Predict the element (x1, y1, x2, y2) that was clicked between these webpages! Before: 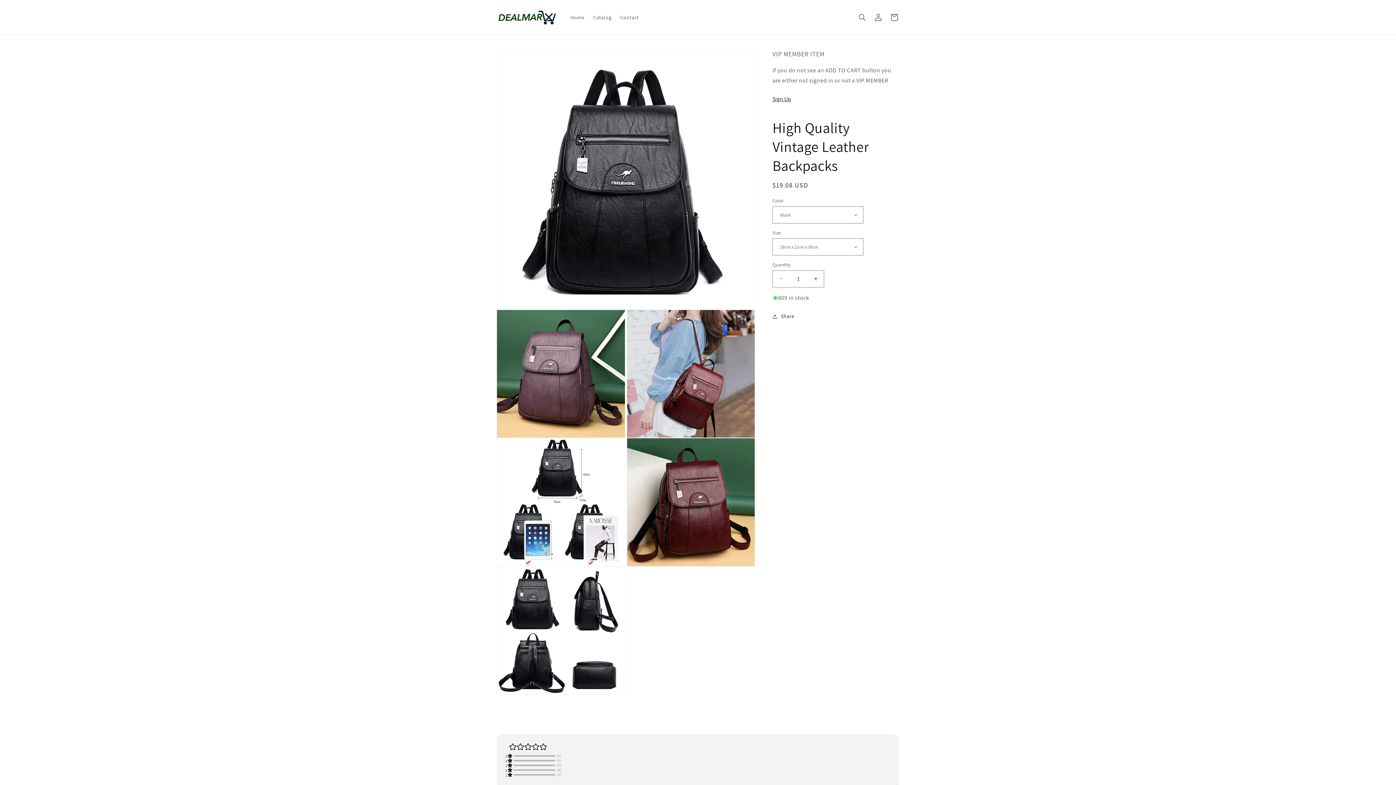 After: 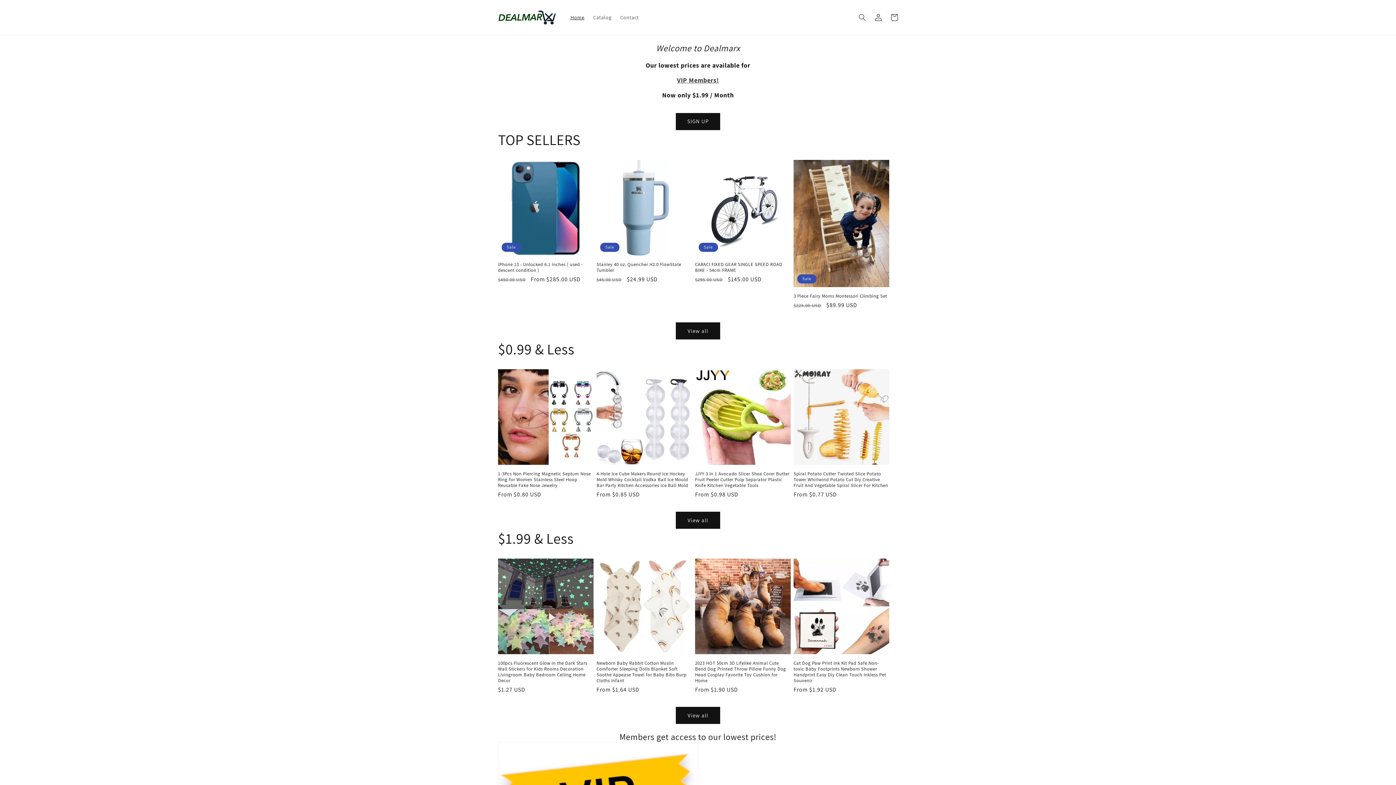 Action: bbox: (566, 9, 589, 25) label: Home